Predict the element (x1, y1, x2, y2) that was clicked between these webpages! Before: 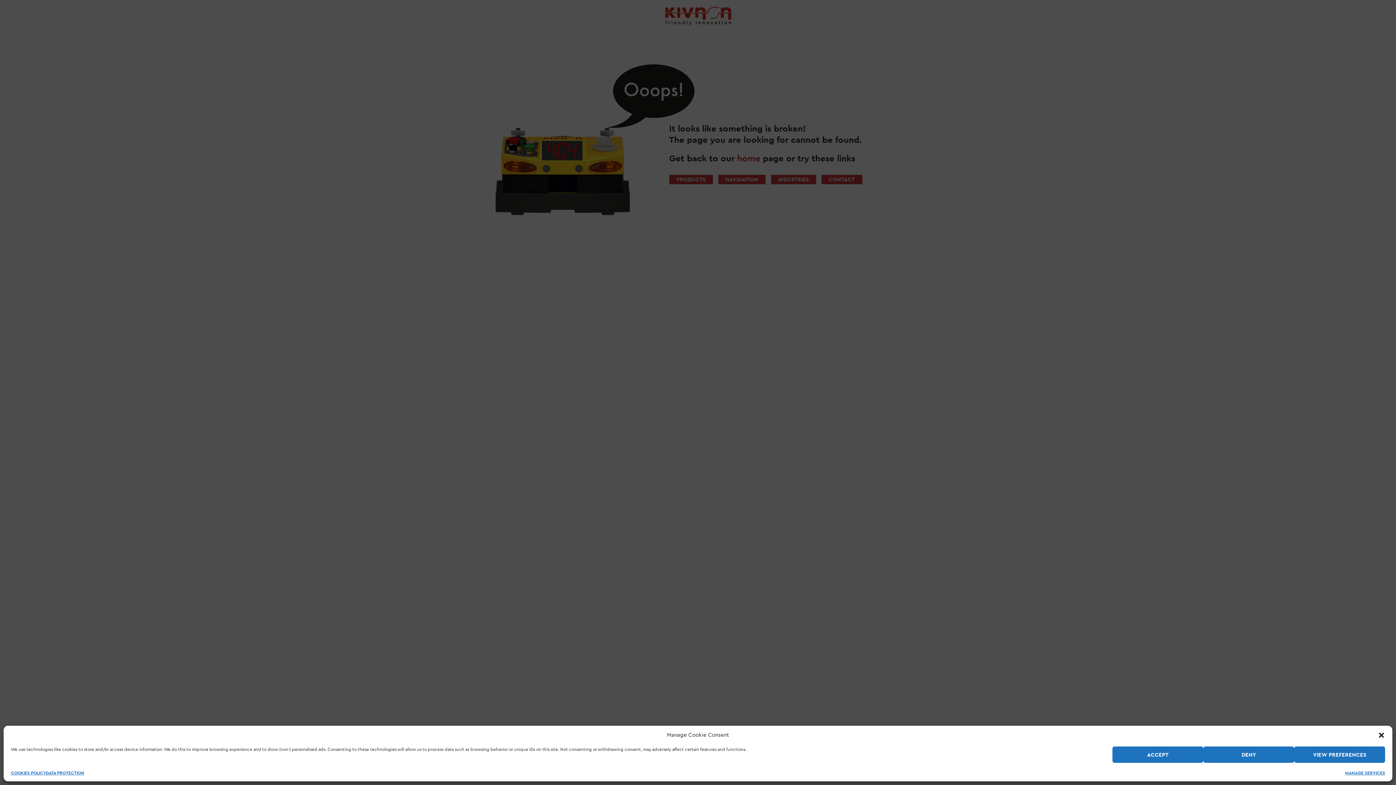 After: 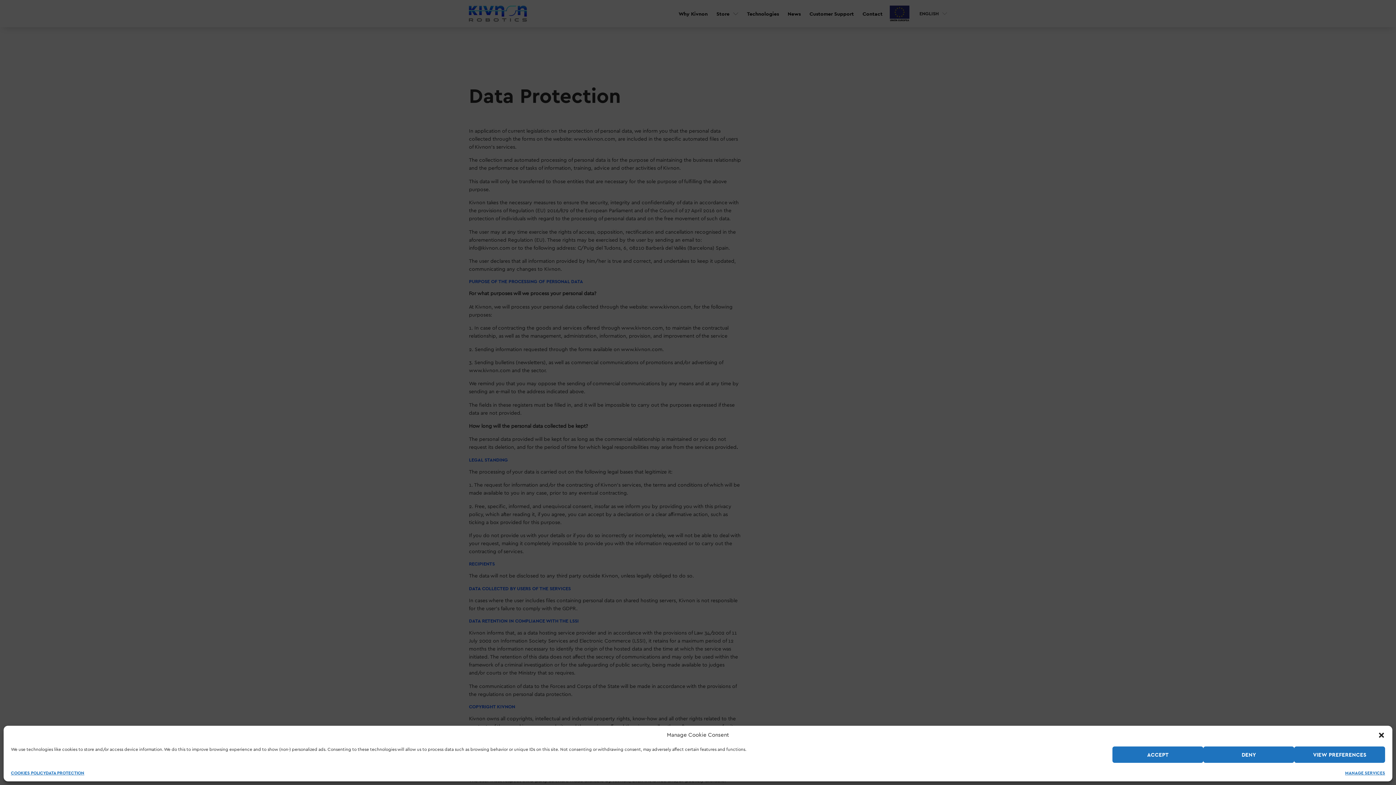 Action: label: DATA PROTECTION bbox: (45, 770, 84, 776)